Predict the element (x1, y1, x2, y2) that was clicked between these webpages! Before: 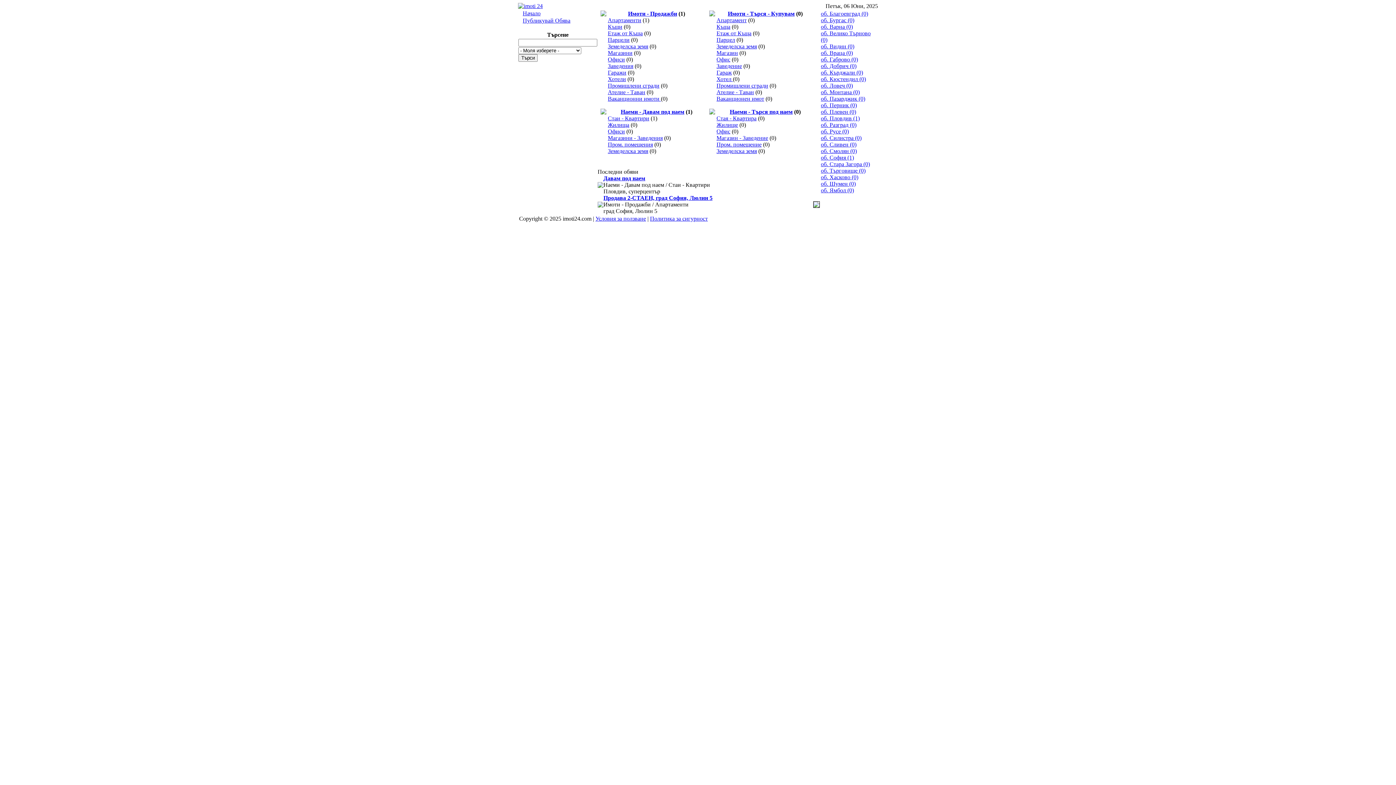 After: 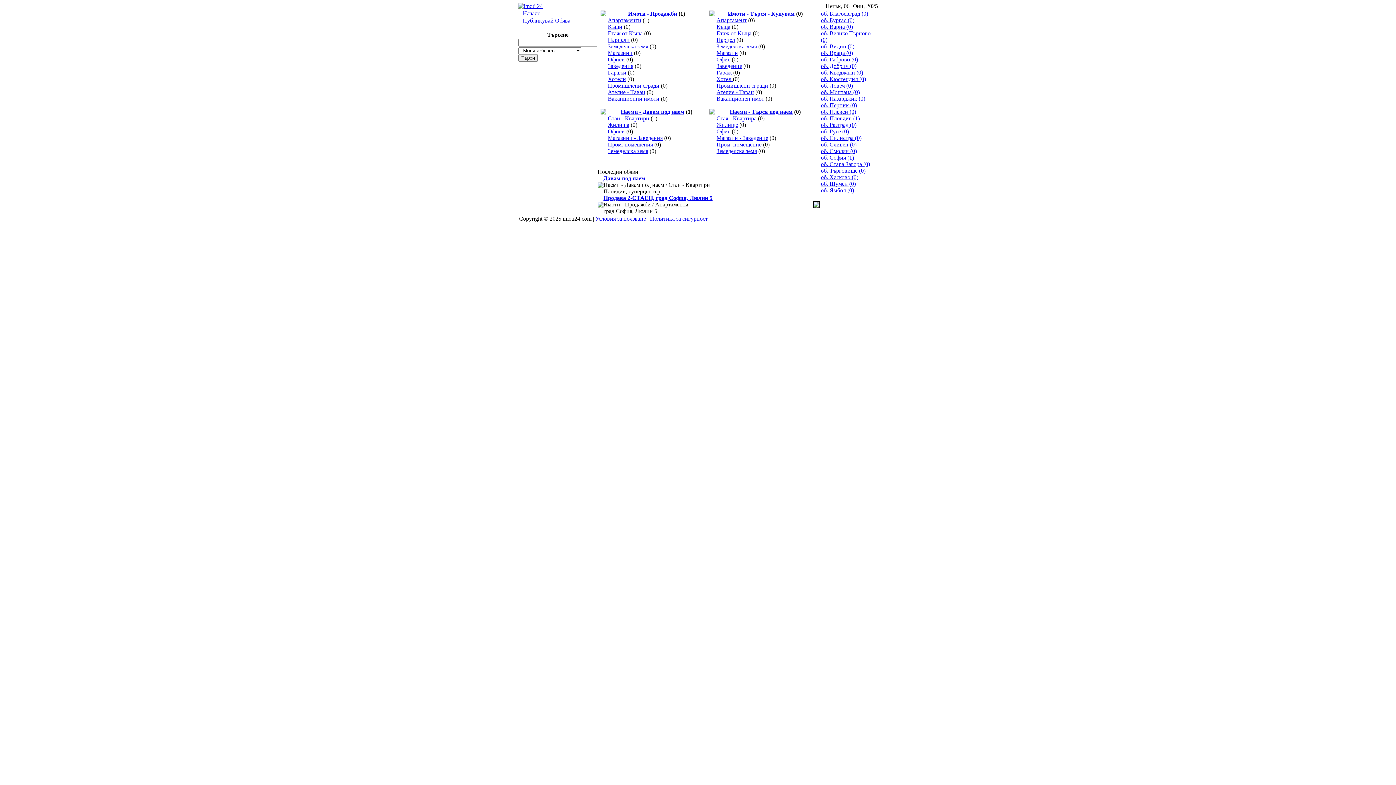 Action: label: об. Плевен (0) bbox: (821, 108, 856, 114)